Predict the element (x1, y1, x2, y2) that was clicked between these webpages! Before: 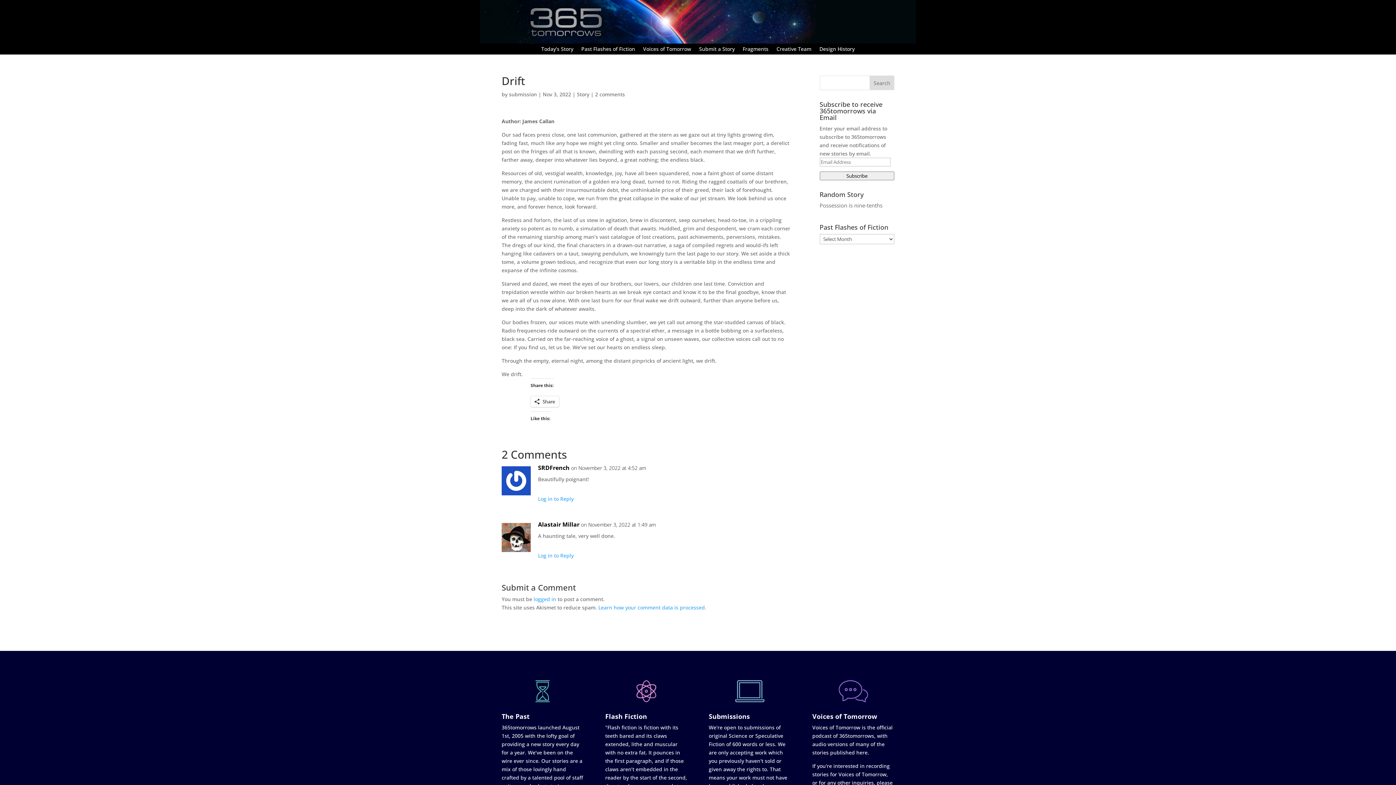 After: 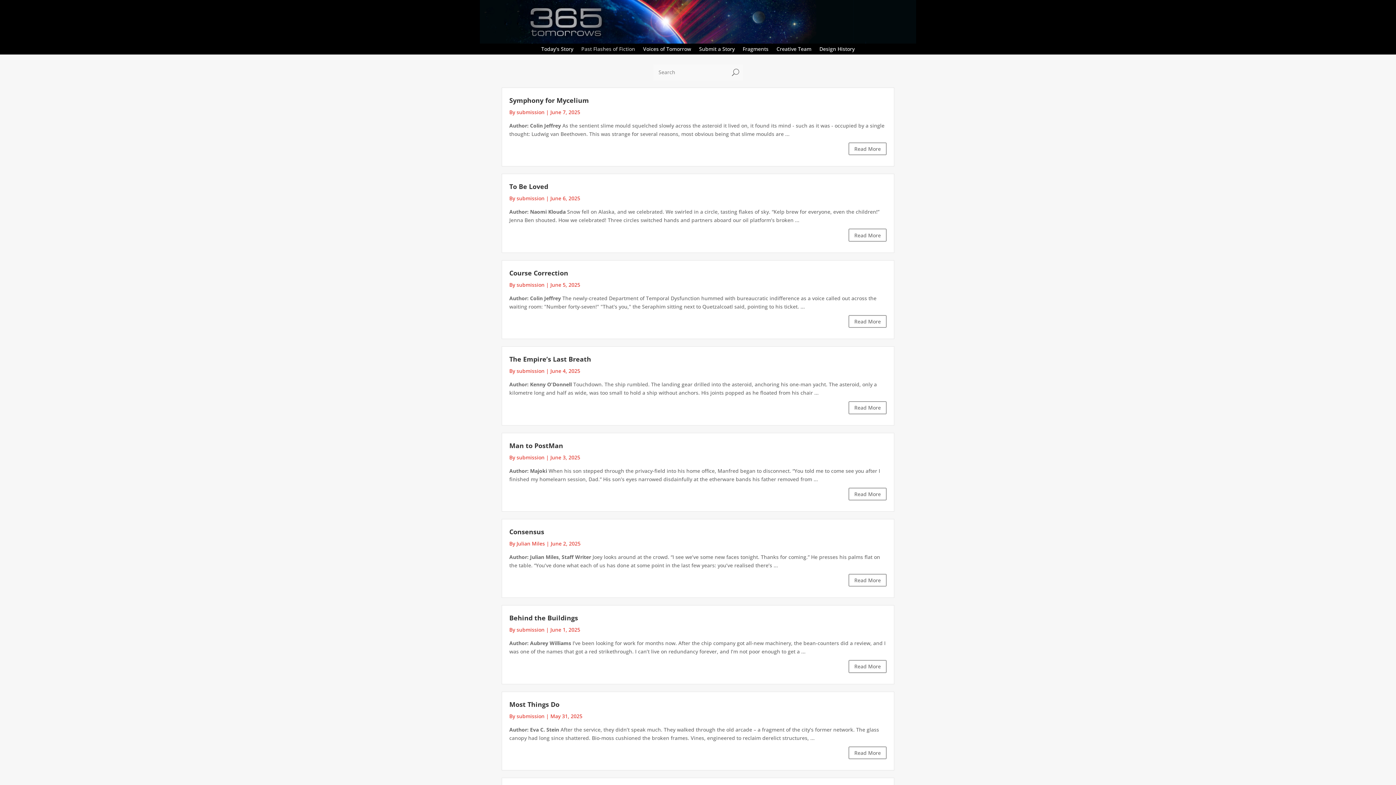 Action: label: Past Flashes of Fiction bbox: (581, 46, 635, 54)